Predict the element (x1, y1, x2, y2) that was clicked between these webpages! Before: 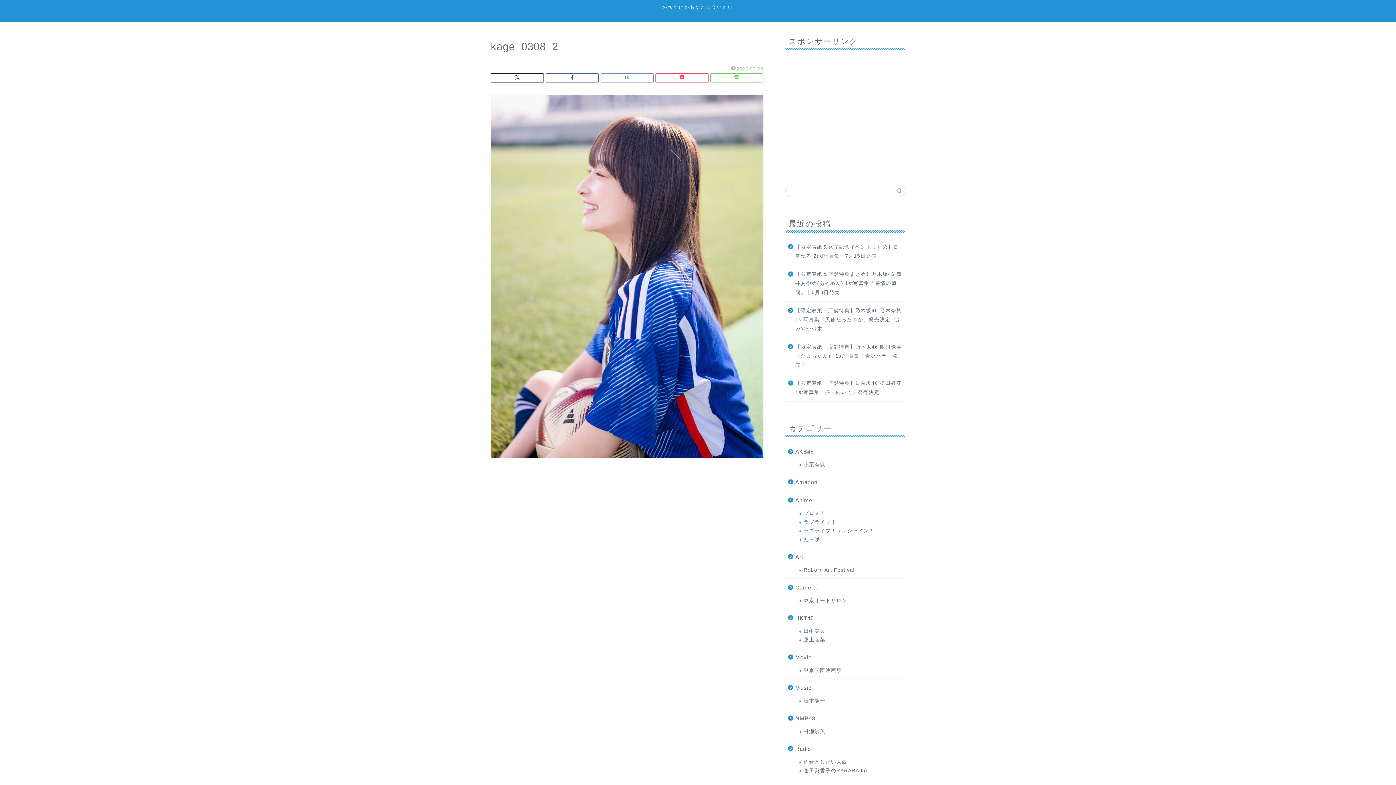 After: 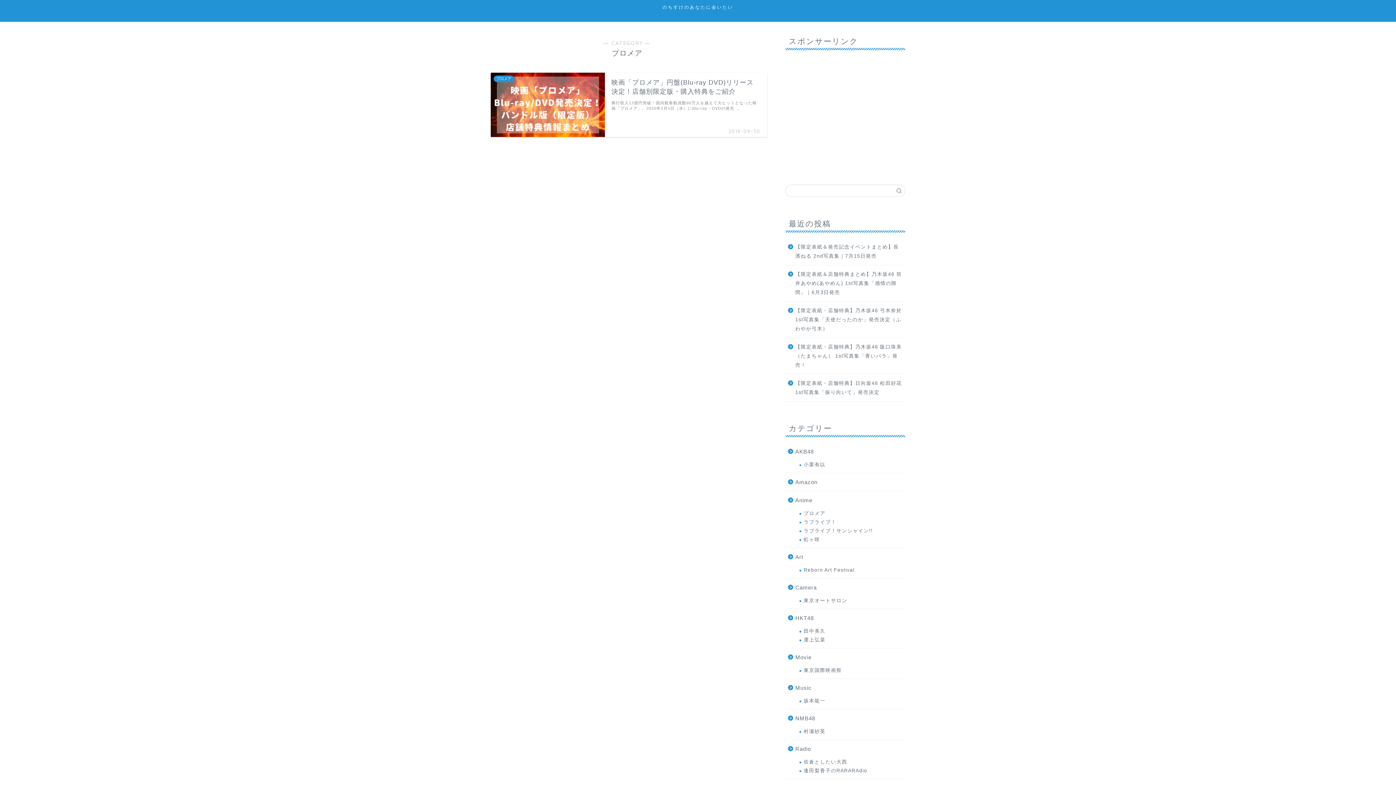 Action: label: プロメア bbox: (794, 509, 904, 518)